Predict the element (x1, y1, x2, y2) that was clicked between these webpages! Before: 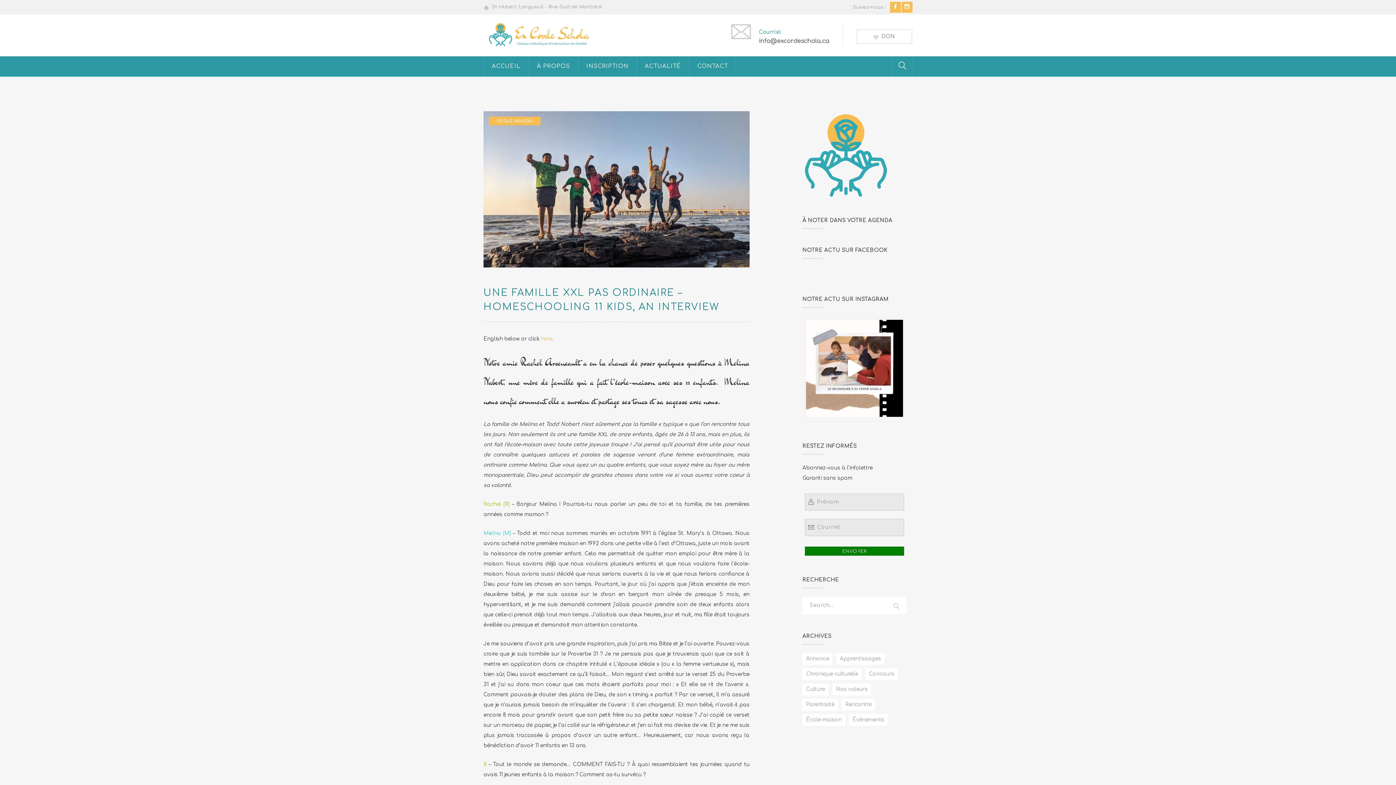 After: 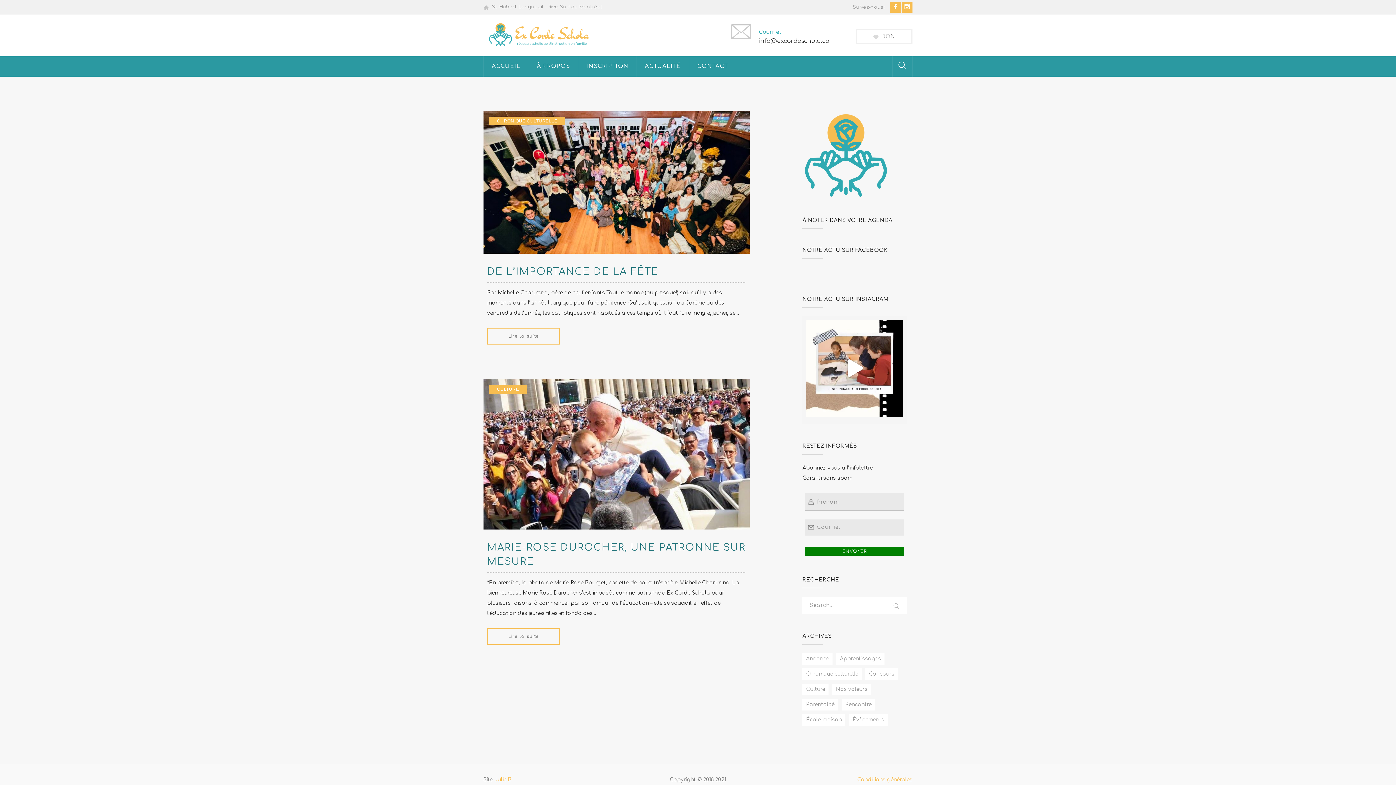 Action: label: Culture bbox: (802, 683, 828, 695)